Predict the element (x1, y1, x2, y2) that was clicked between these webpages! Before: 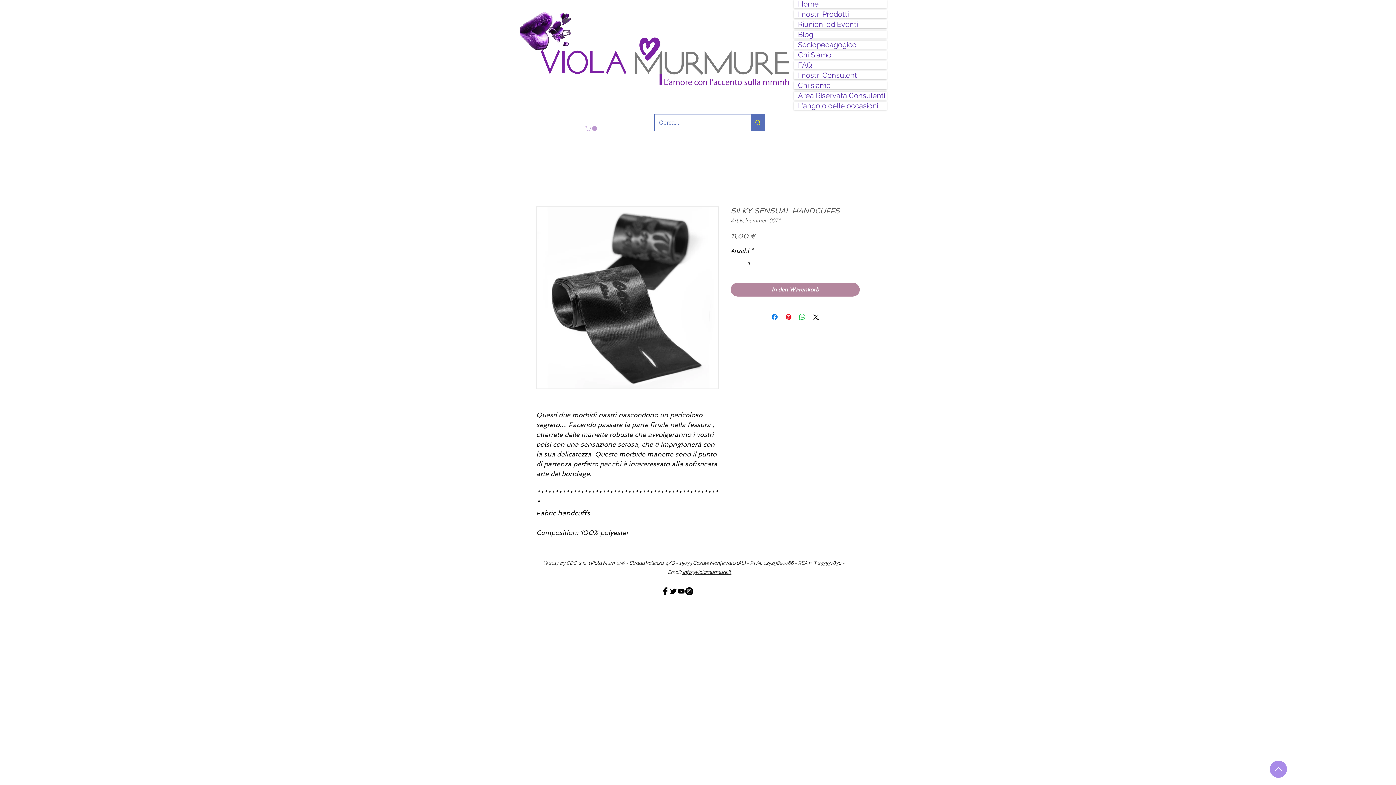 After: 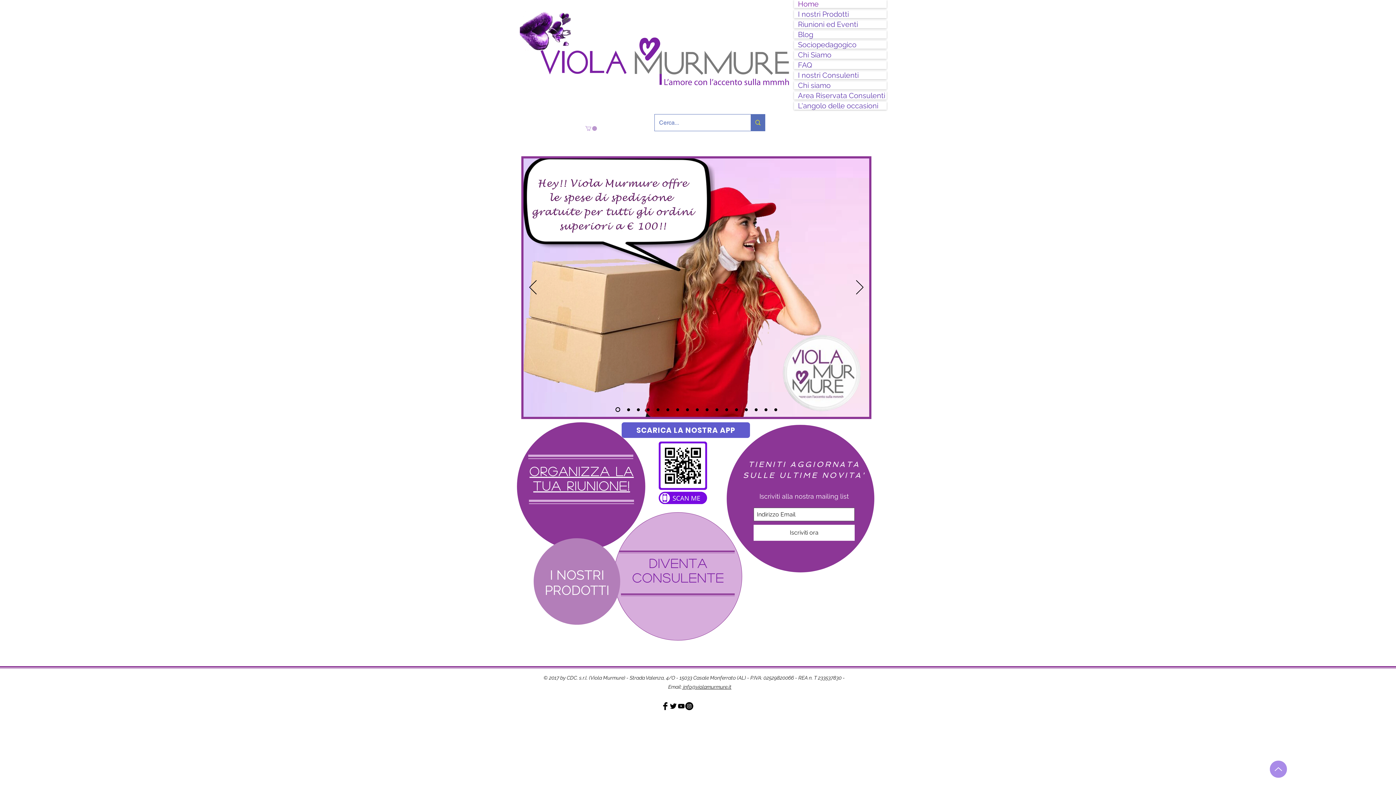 Action: bbox: (794, 0, 886, 7) label: Home